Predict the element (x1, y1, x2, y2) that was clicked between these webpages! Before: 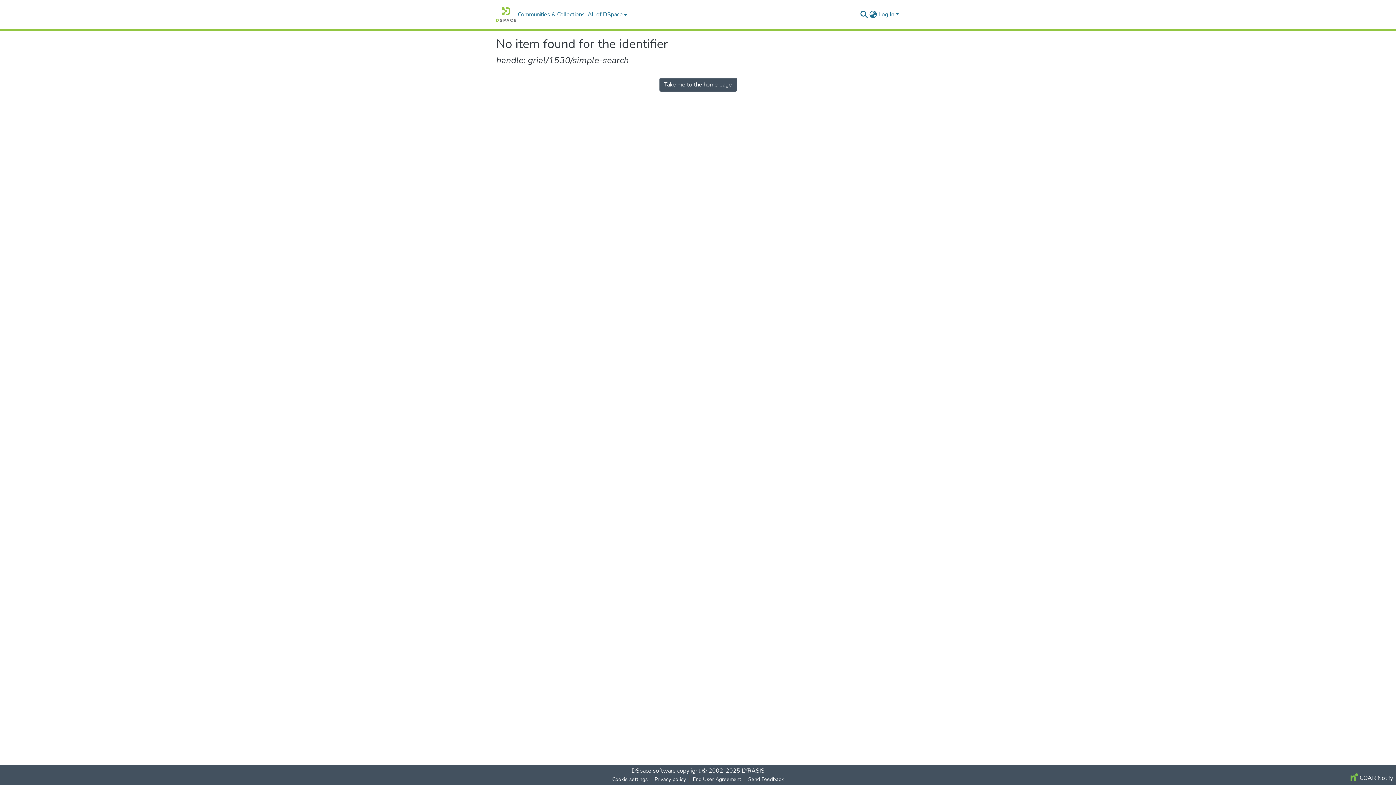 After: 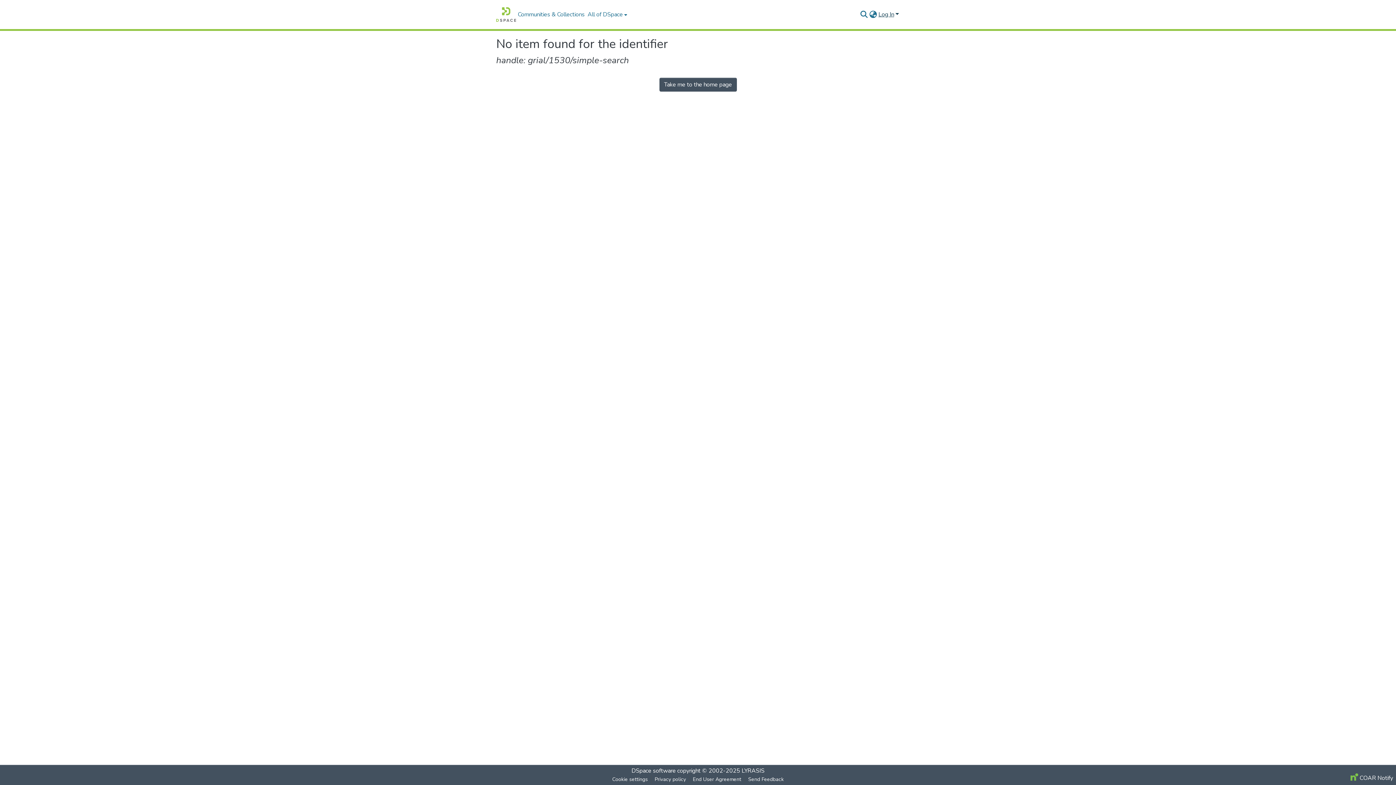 Action: bbox: (877, 10, 900, 18) label: Log In